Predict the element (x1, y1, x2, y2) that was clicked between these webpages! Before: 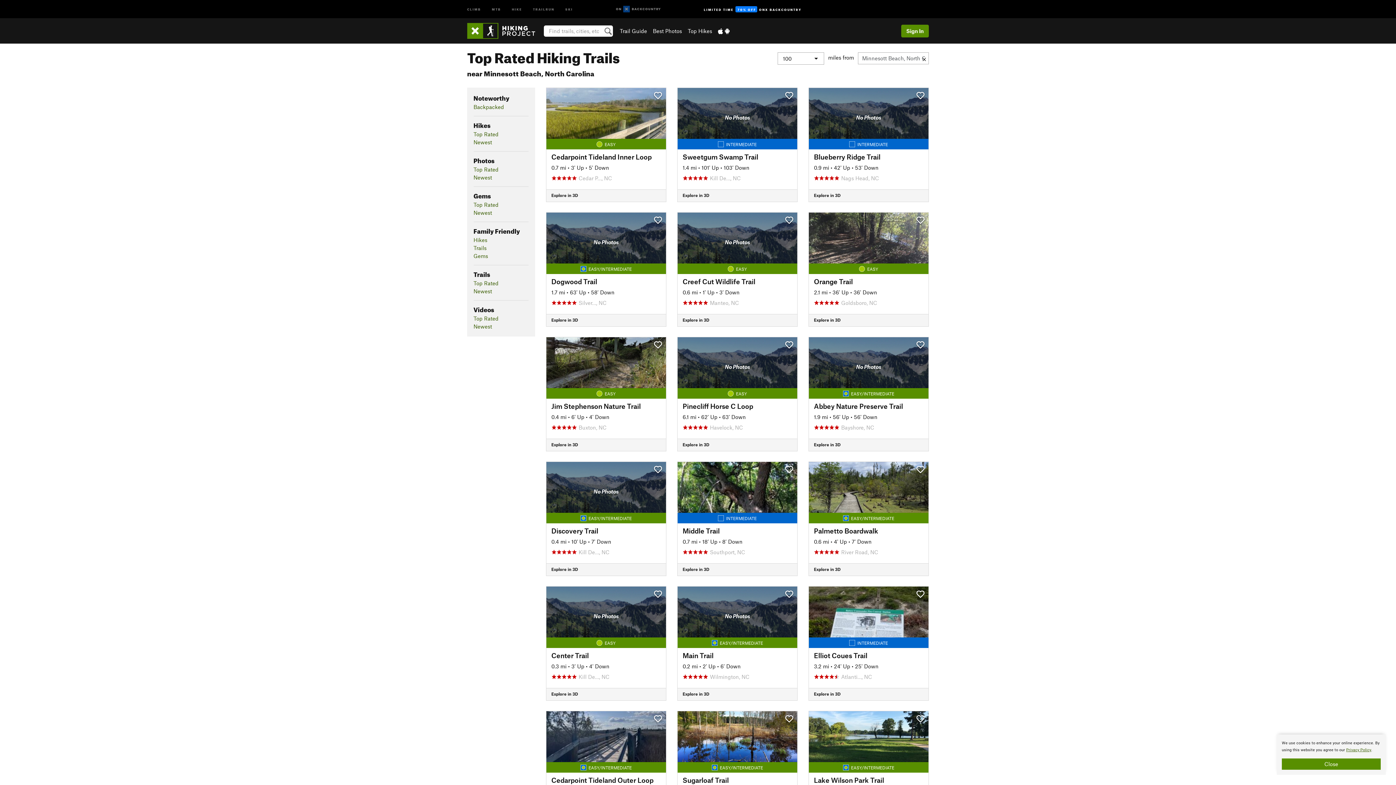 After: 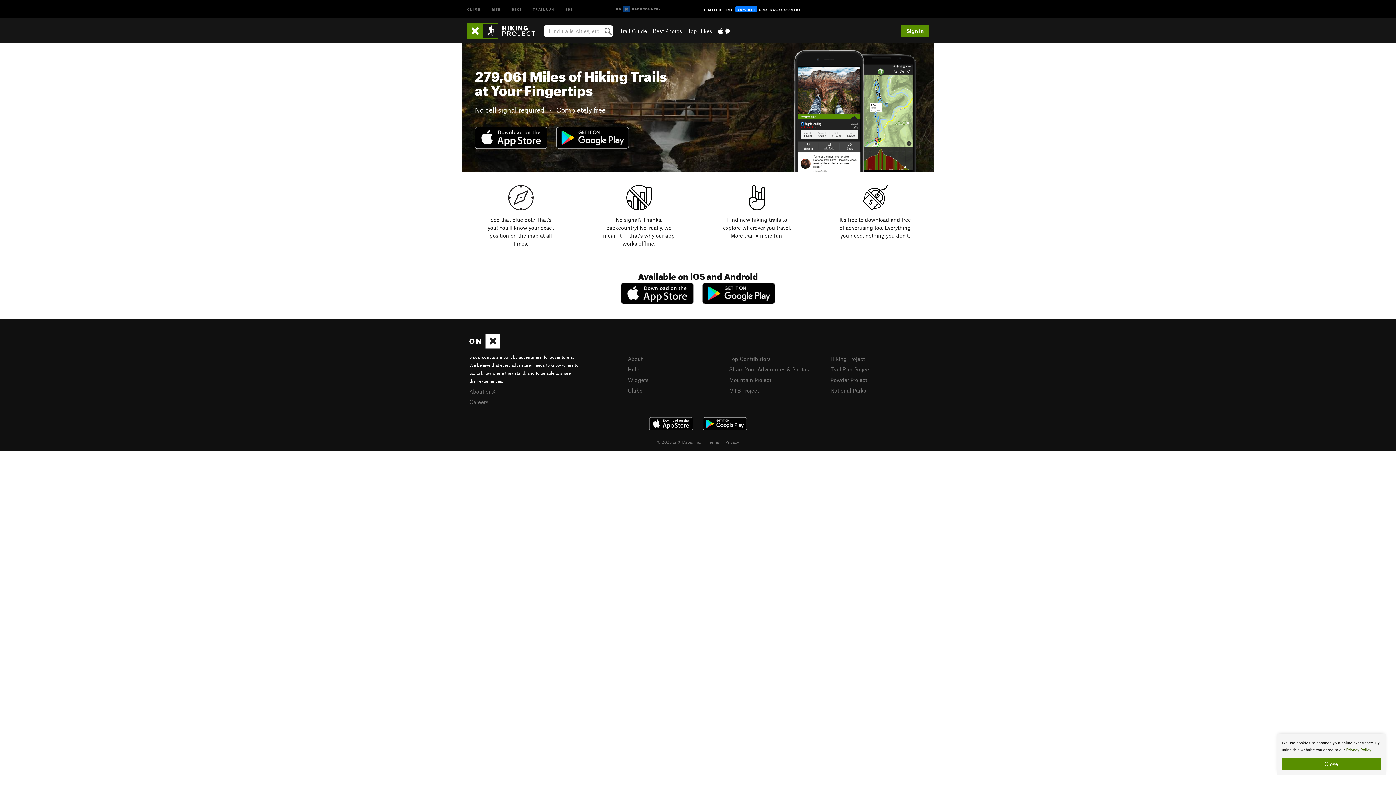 Action: bbox: (718, 27, 729, 34)